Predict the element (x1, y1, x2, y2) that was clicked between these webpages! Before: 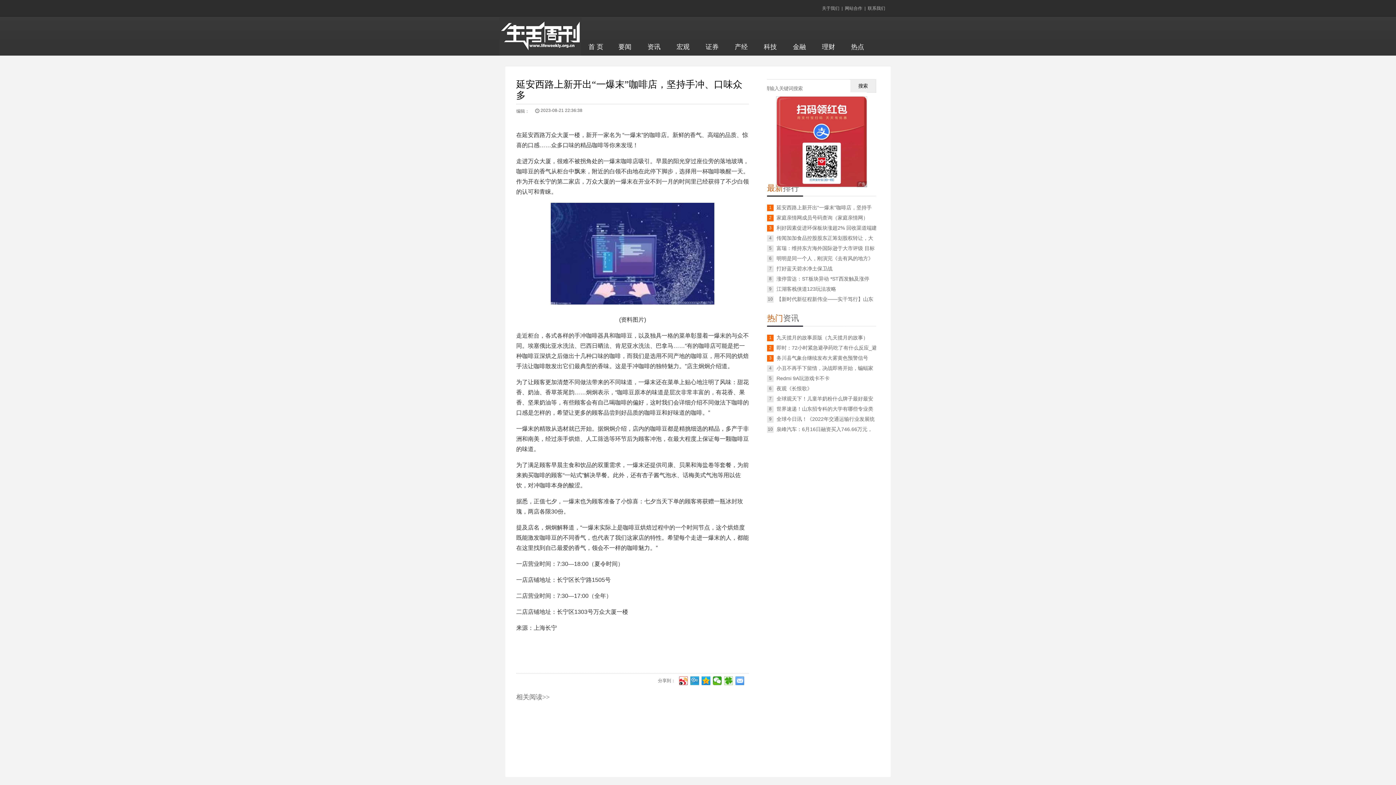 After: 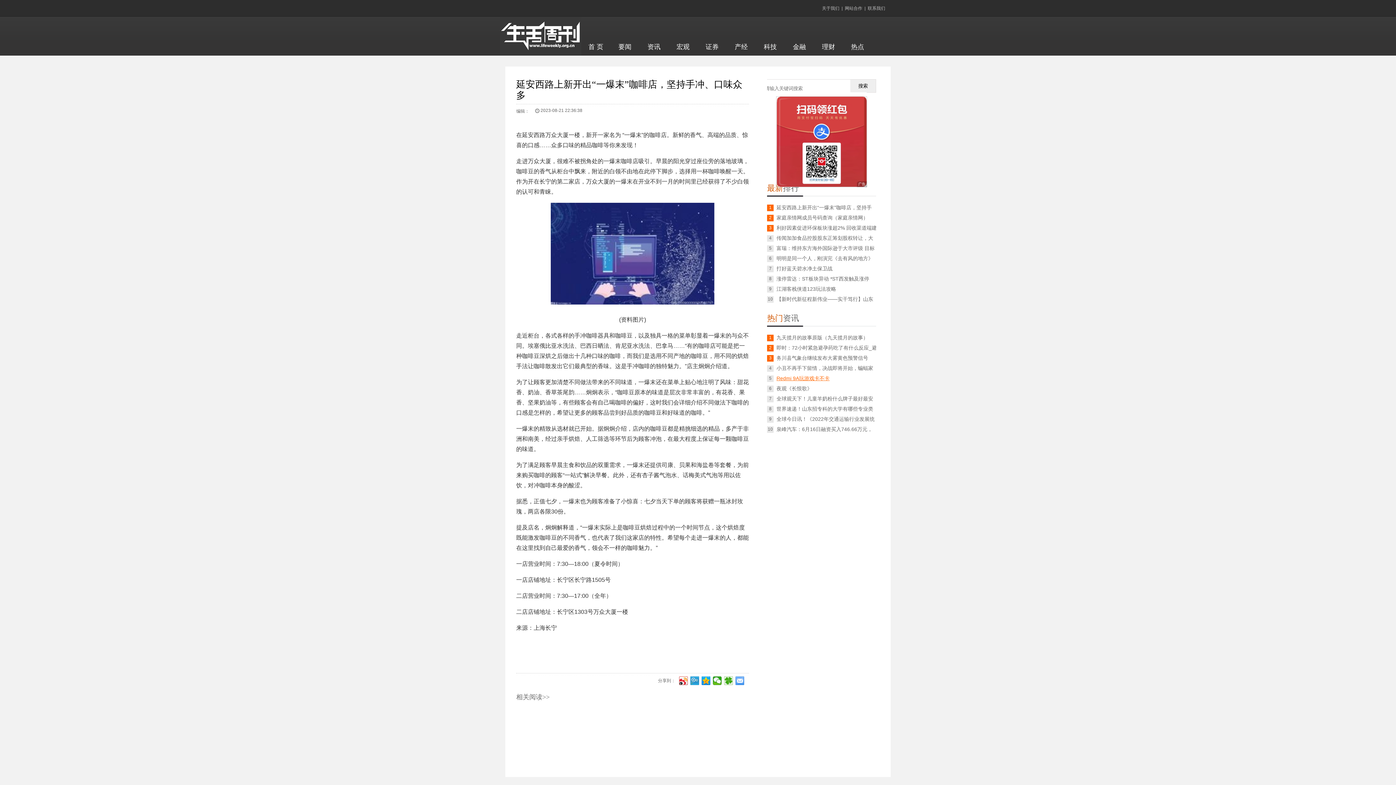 Action: bbox: (776, 375, 829, 381) label: Redmi 9A玩游戏卡不卡